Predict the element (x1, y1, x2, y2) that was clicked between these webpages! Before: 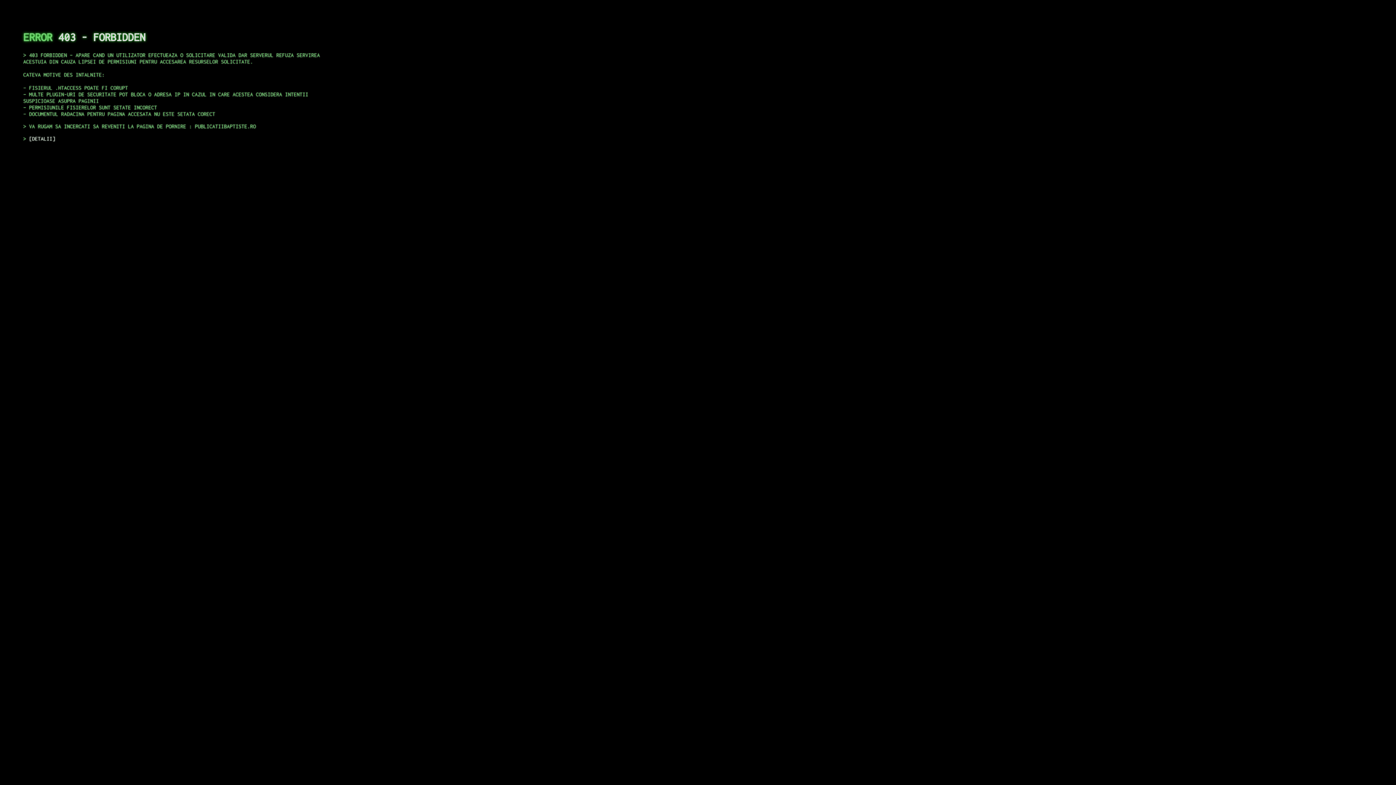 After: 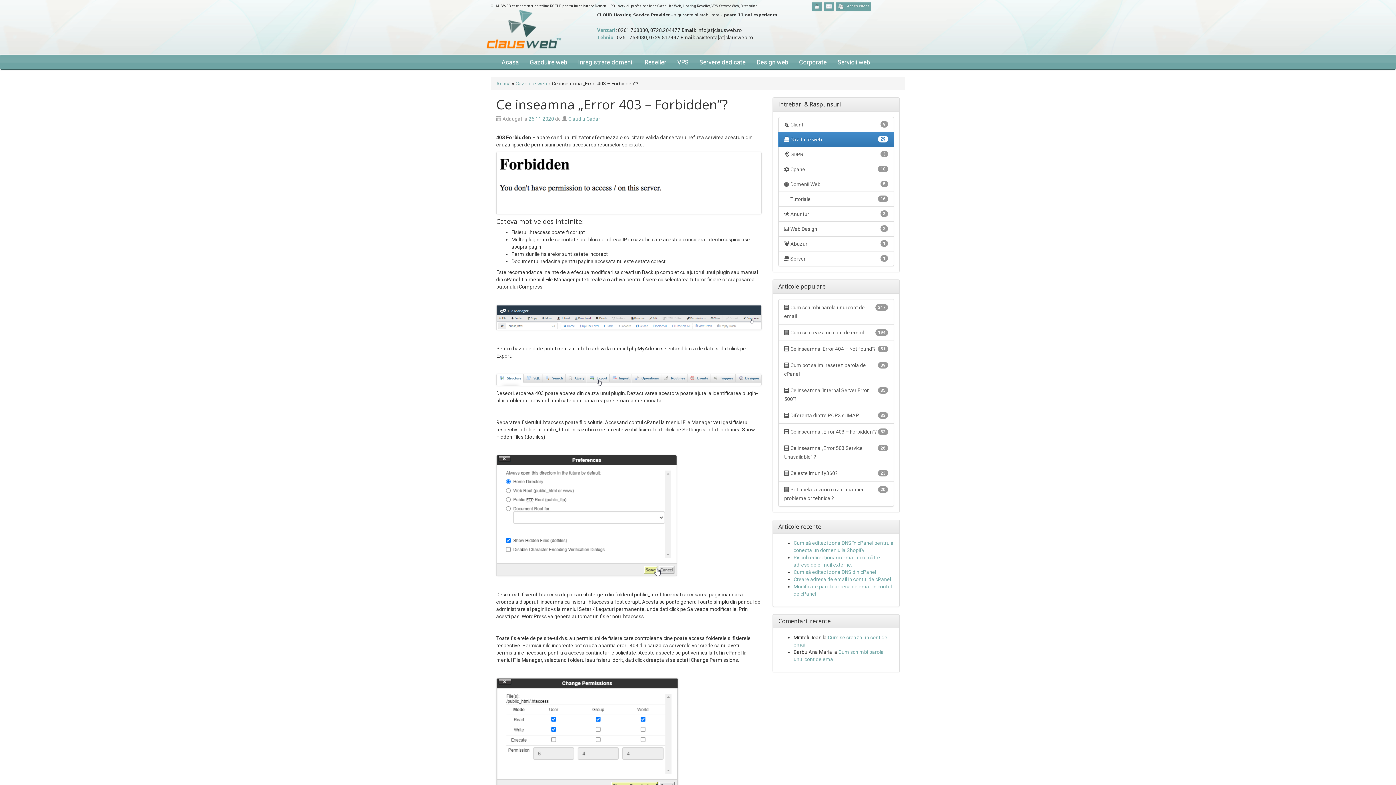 Action: label: DETALII bbox: (29, 135, 55, 141)